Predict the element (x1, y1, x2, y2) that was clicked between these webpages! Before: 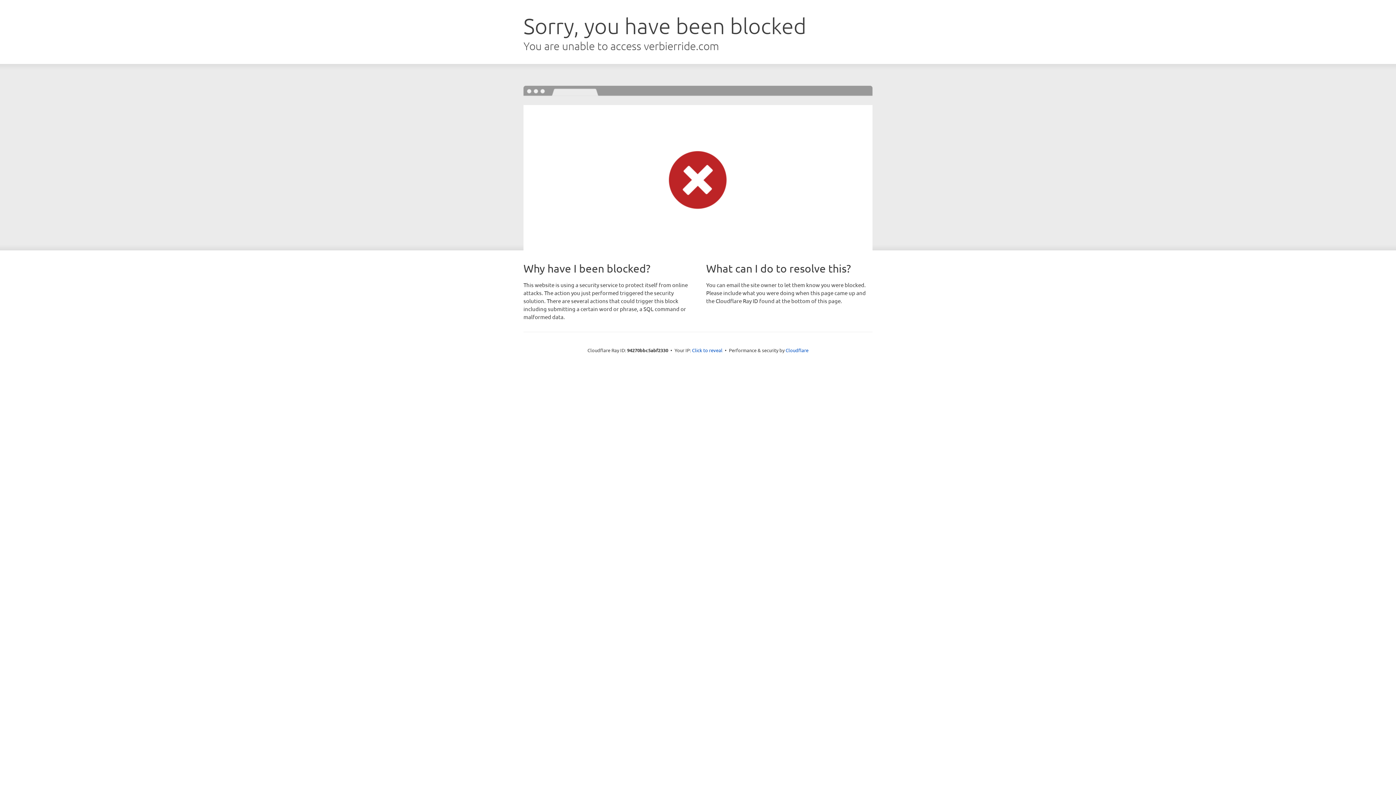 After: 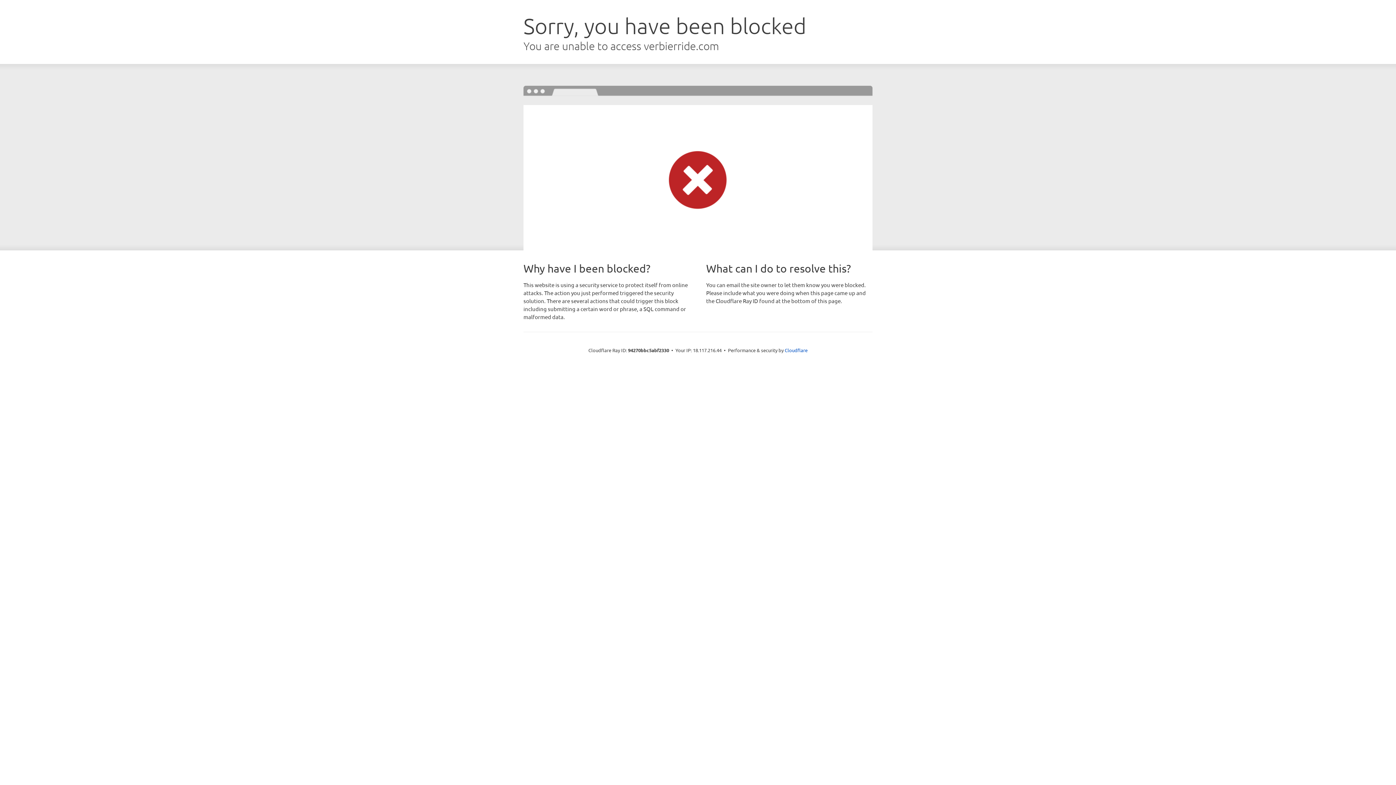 Action: bbox: (692, 346, 722, 353) label: Click to reveal